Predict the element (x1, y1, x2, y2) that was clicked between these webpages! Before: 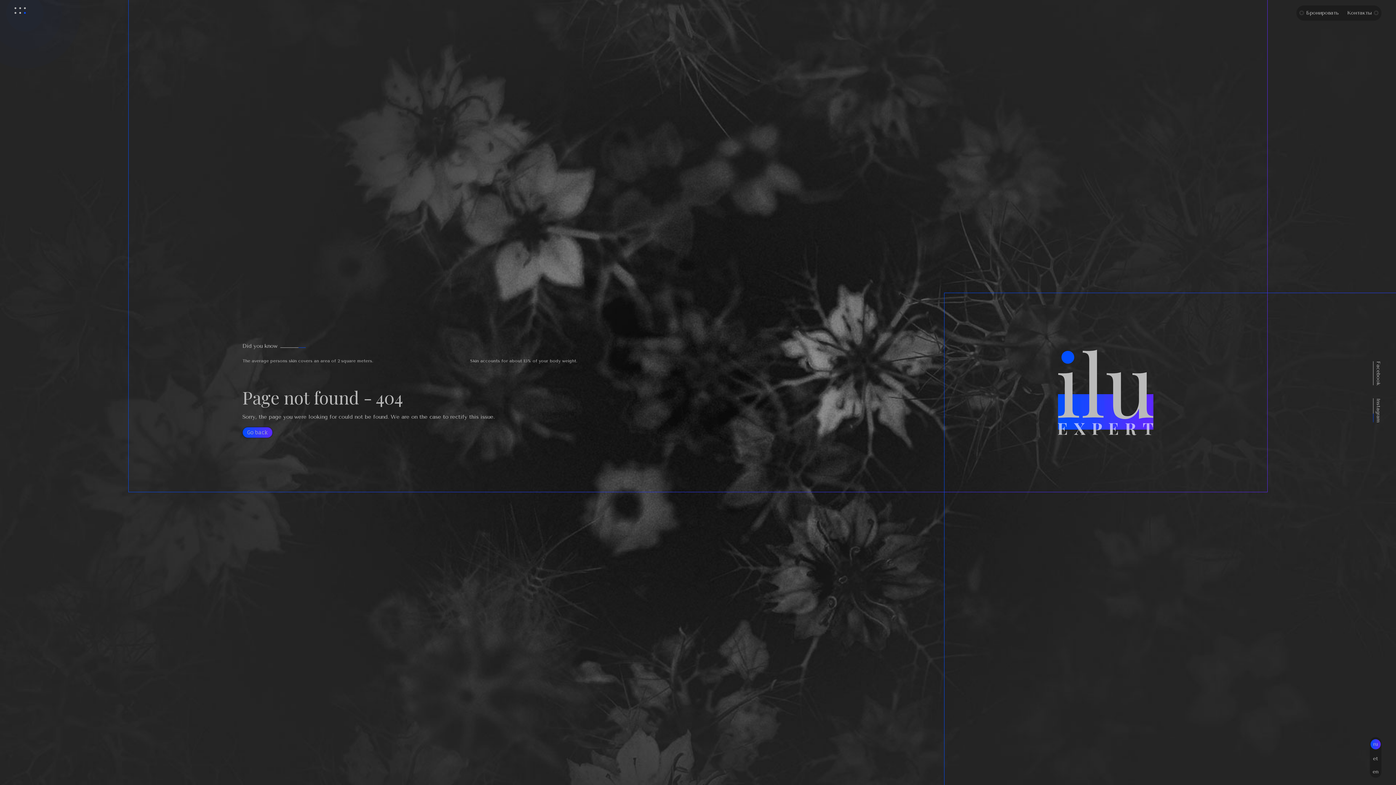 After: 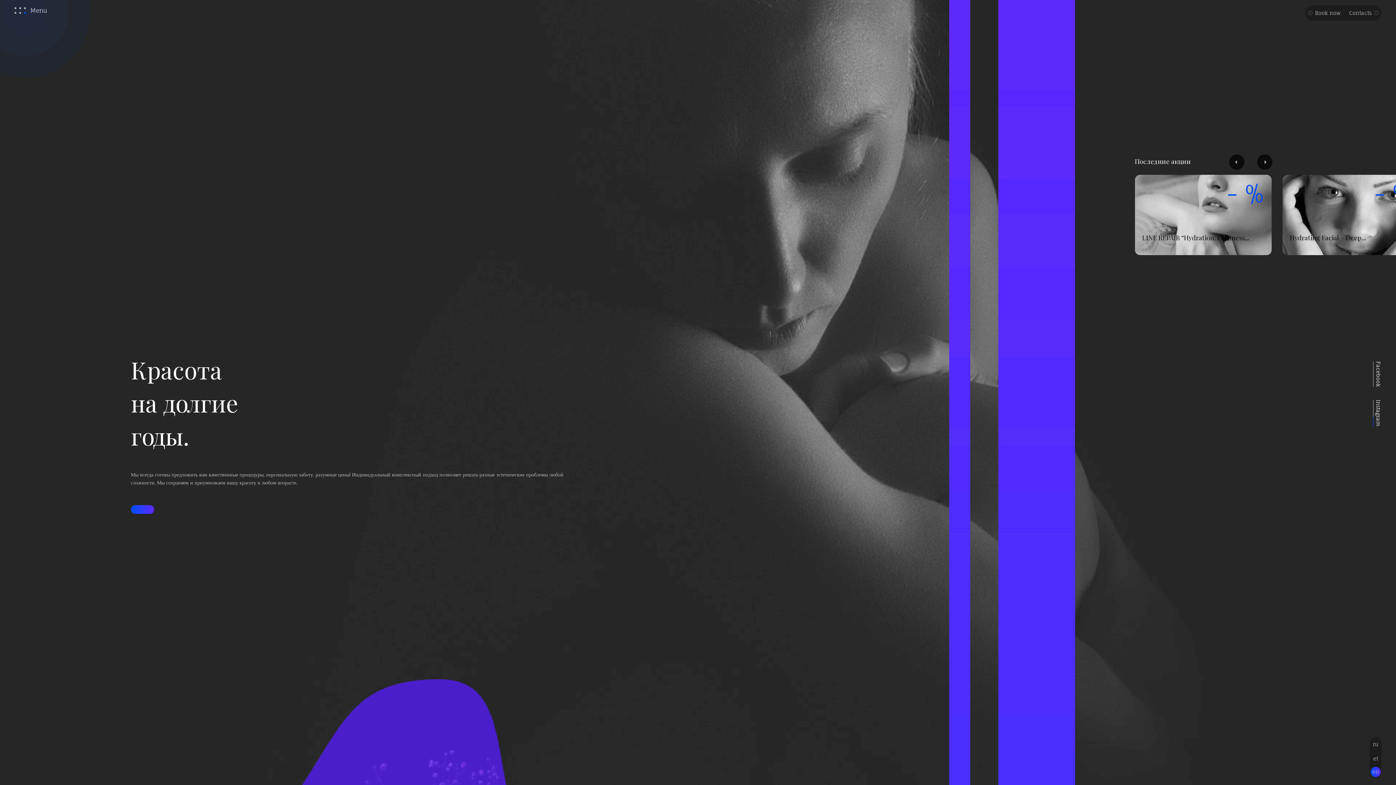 Action: label: en bbox: (1370, 767, 1381, 777)